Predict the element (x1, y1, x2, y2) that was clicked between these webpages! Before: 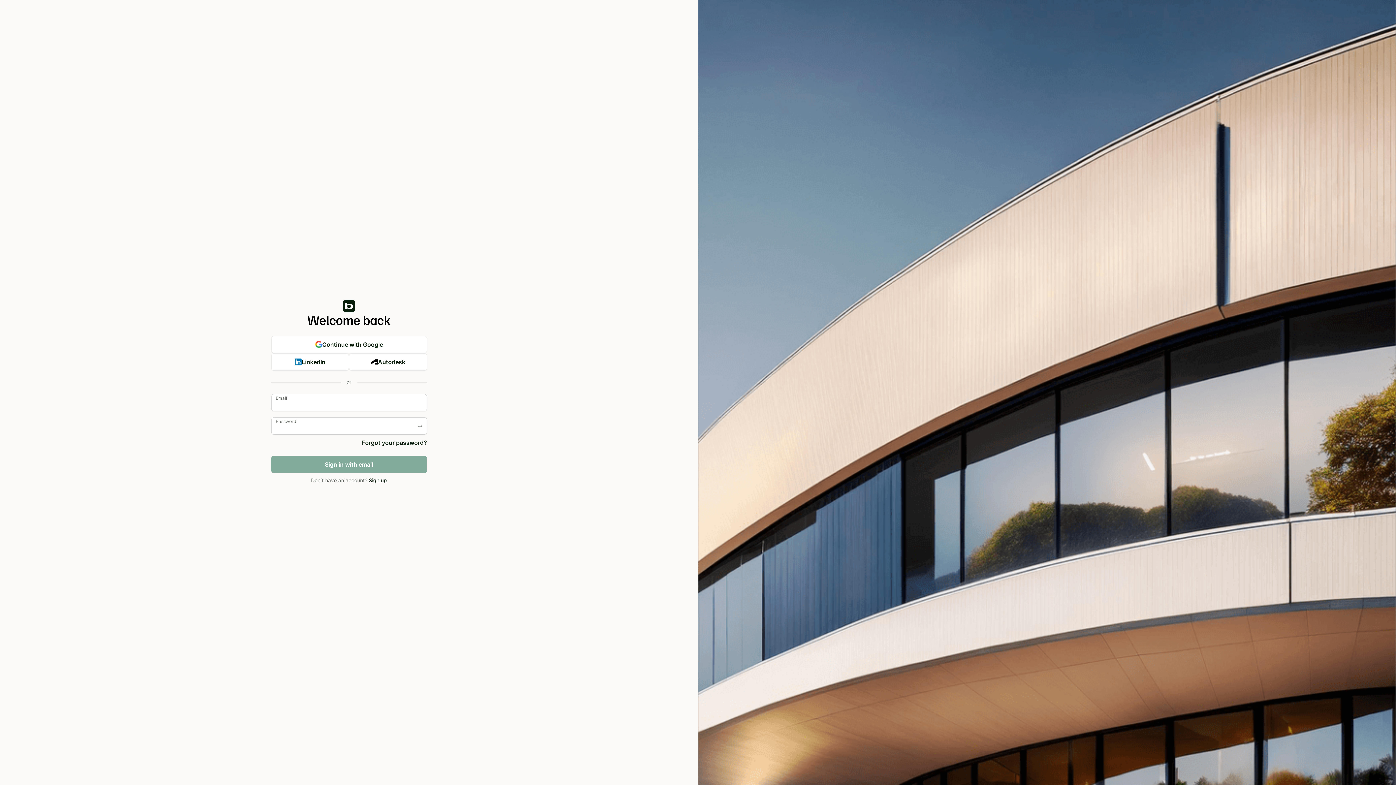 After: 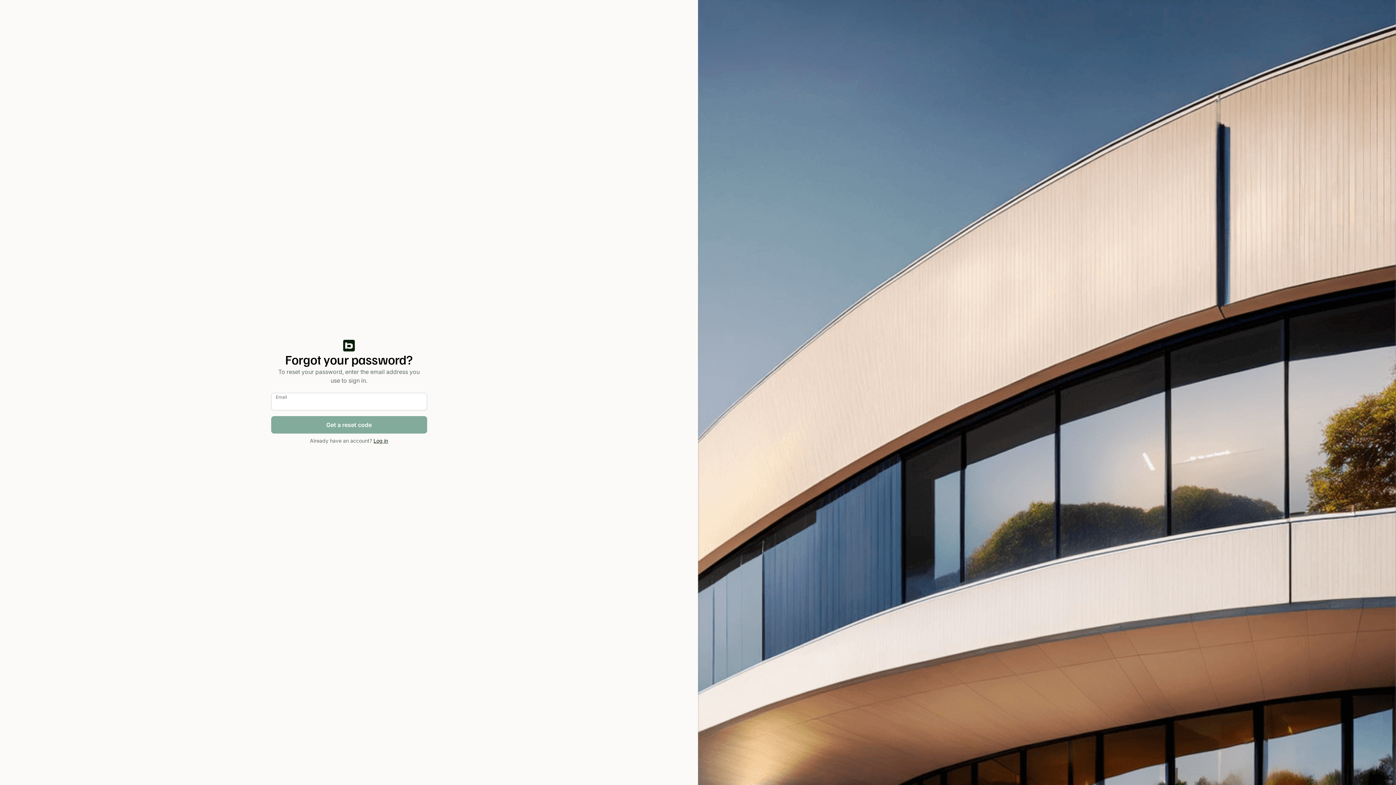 Action: label: Forgot your password? bbox: (362, 439, 427, 446)